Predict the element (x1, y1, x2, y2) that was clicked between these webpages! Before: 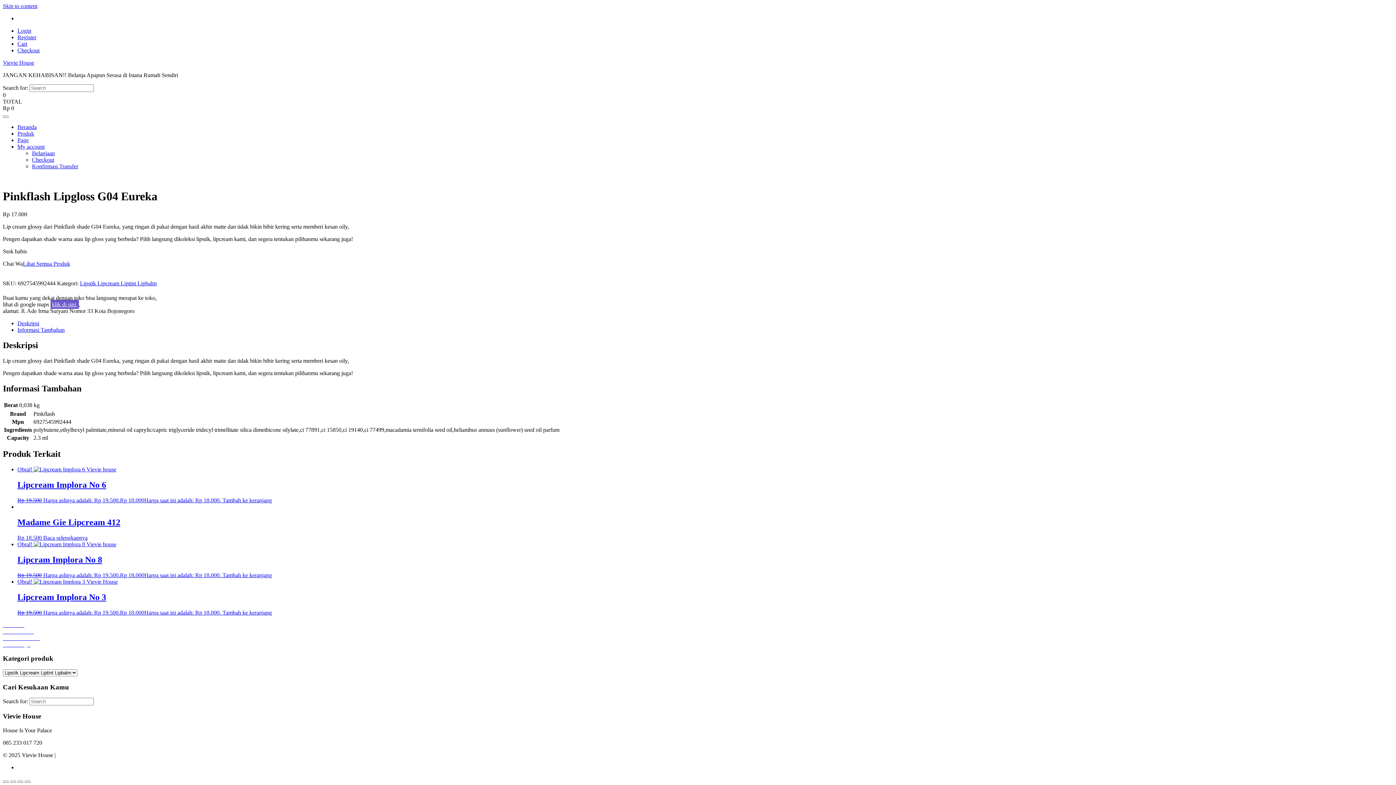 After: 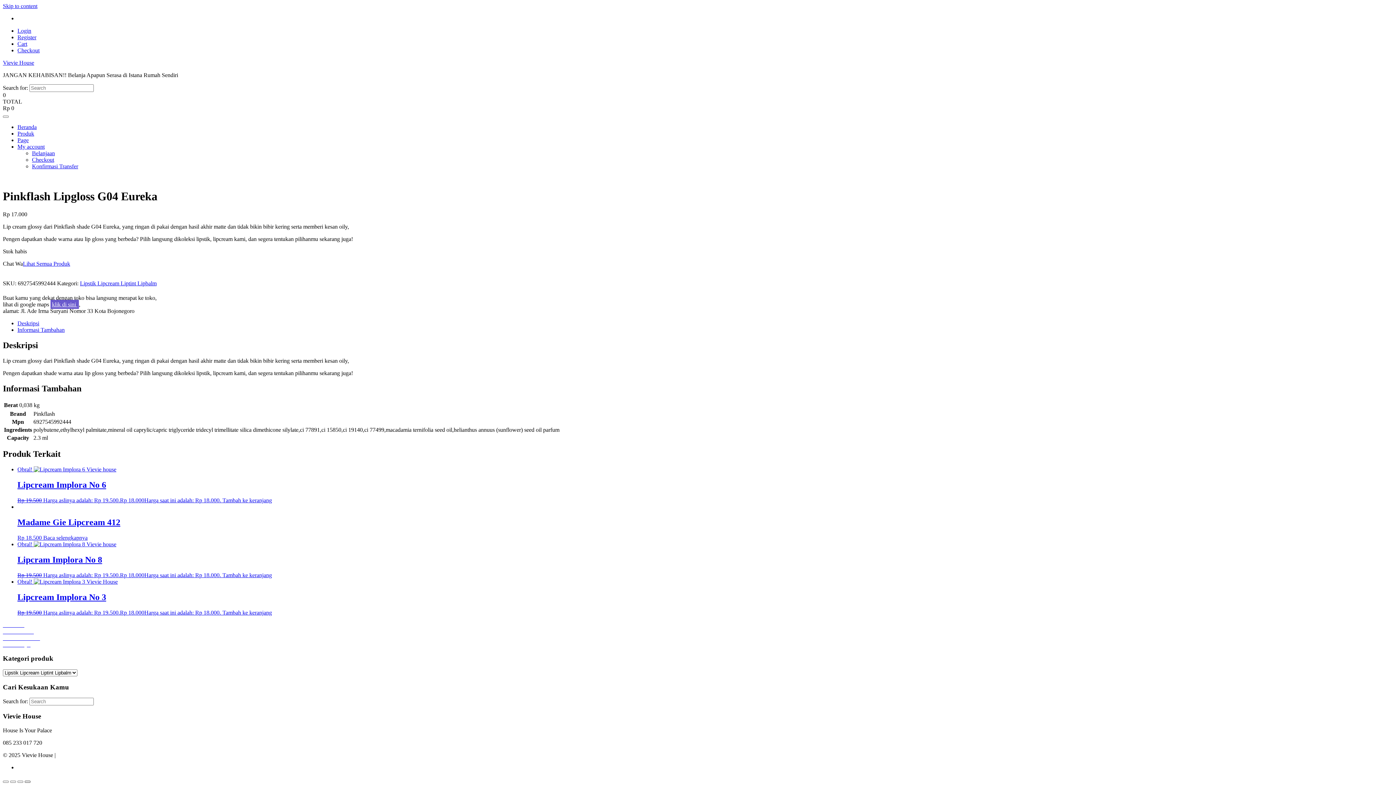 Action: bbox: (24, 781, 30, 783) label: Tutup (Esc)